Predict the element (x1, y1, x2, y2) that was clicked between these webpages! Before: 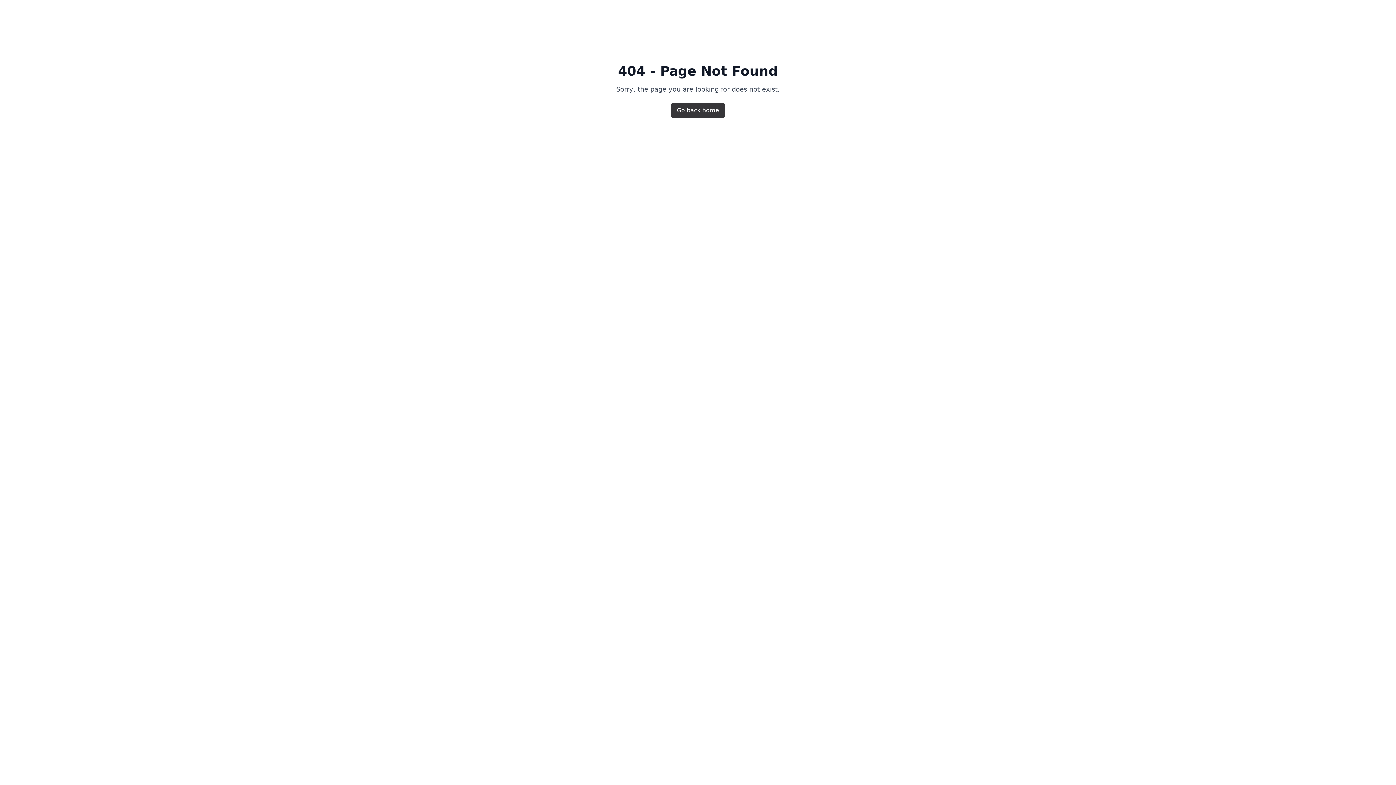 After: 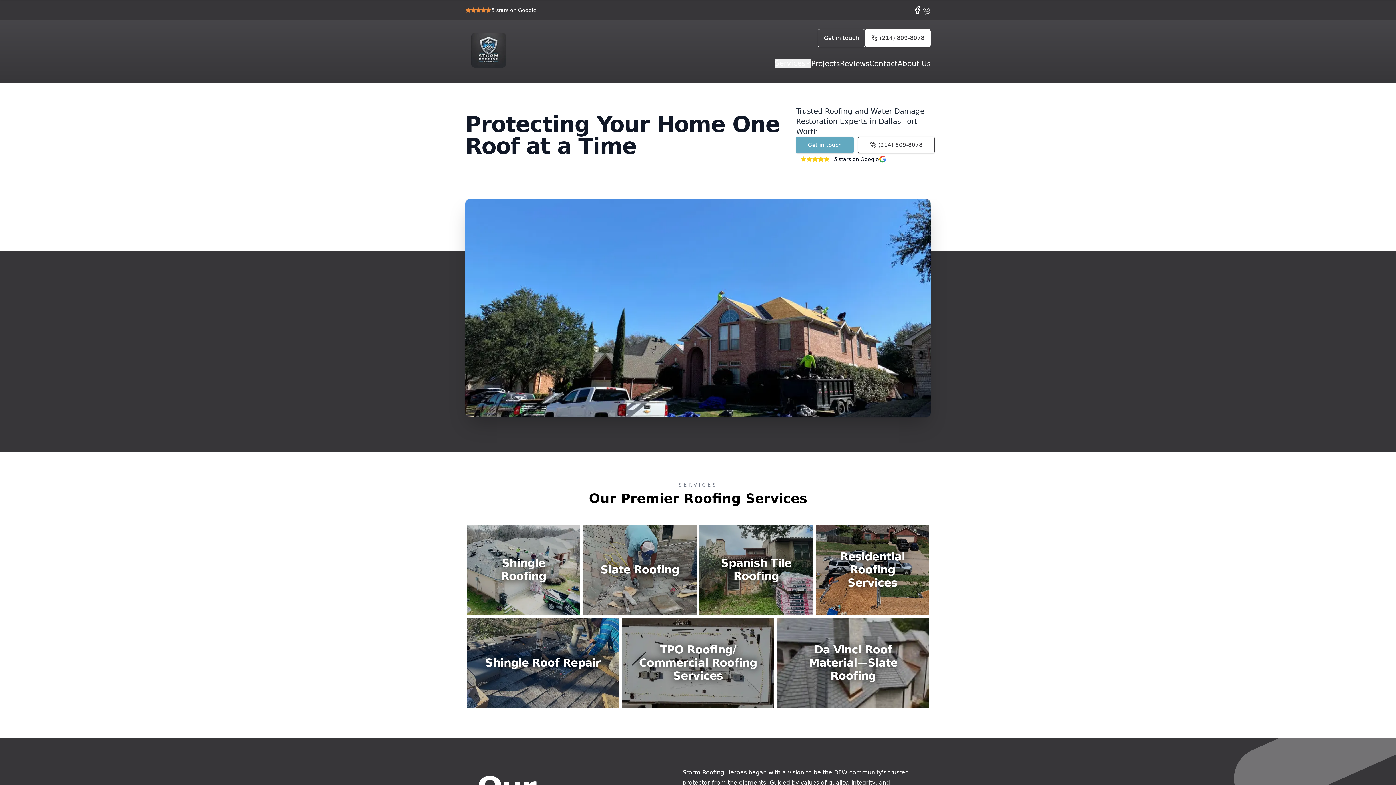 Action: label: Go back home bbox: (671, 103, 725, 117)